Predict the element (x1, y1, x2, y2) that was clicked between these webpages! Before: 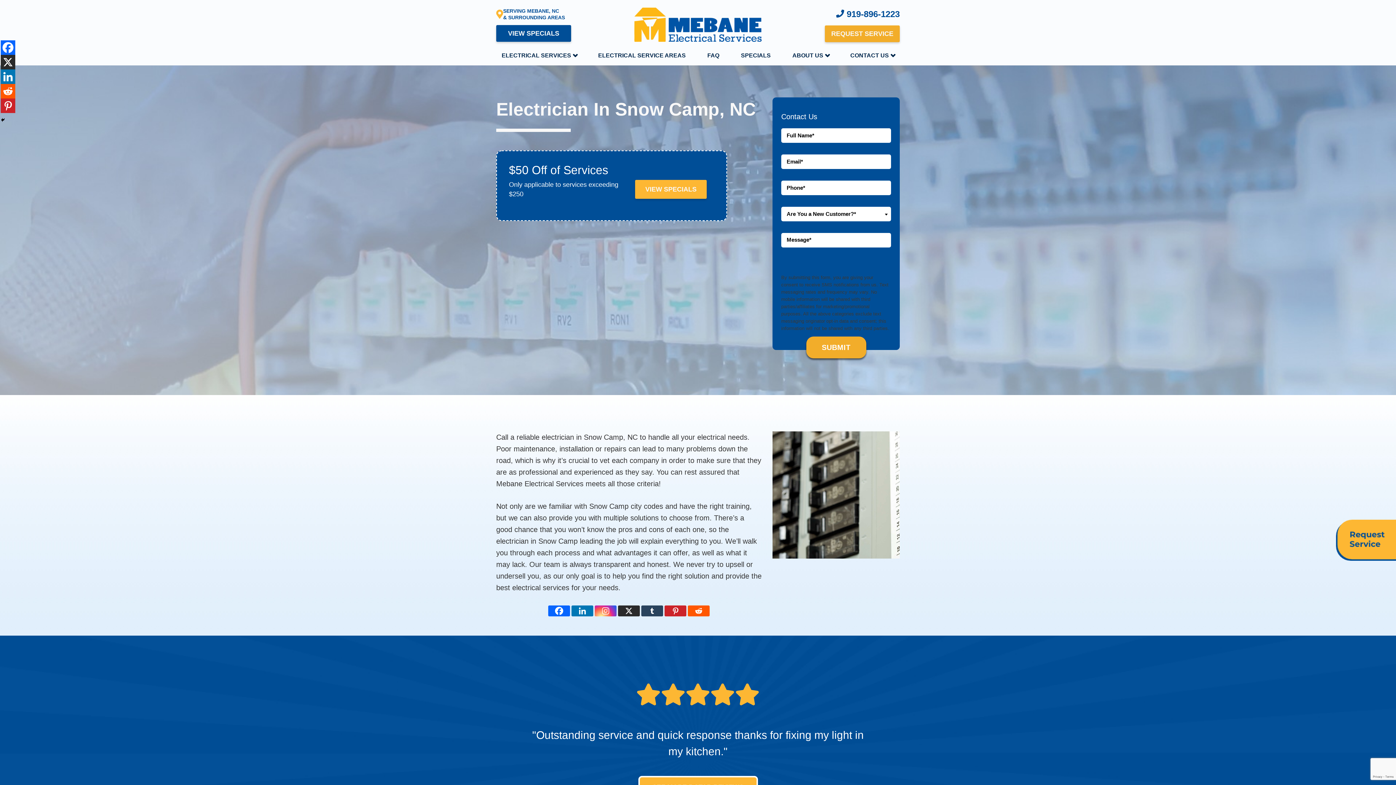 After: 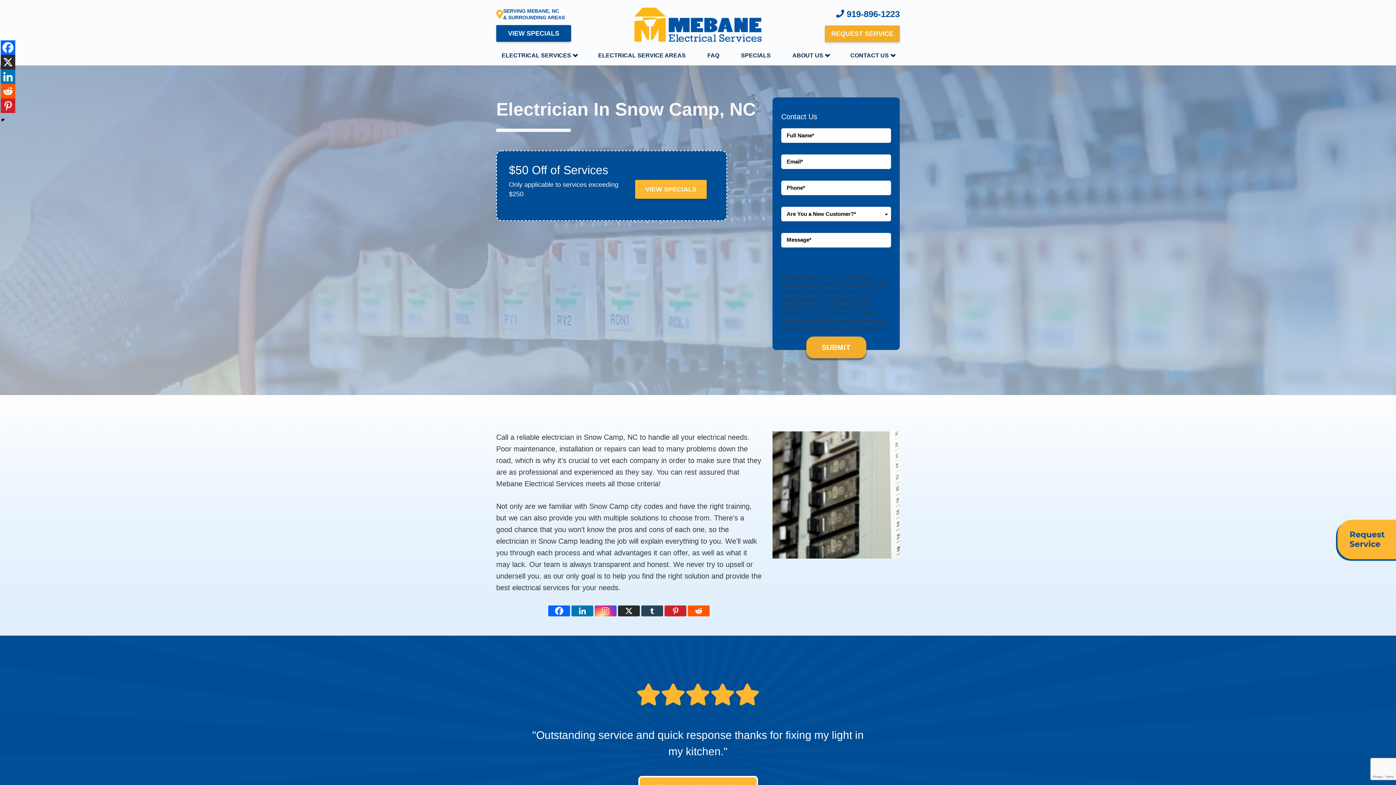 Action: bbox: (571, 605, 593, 616) label: Linkedin